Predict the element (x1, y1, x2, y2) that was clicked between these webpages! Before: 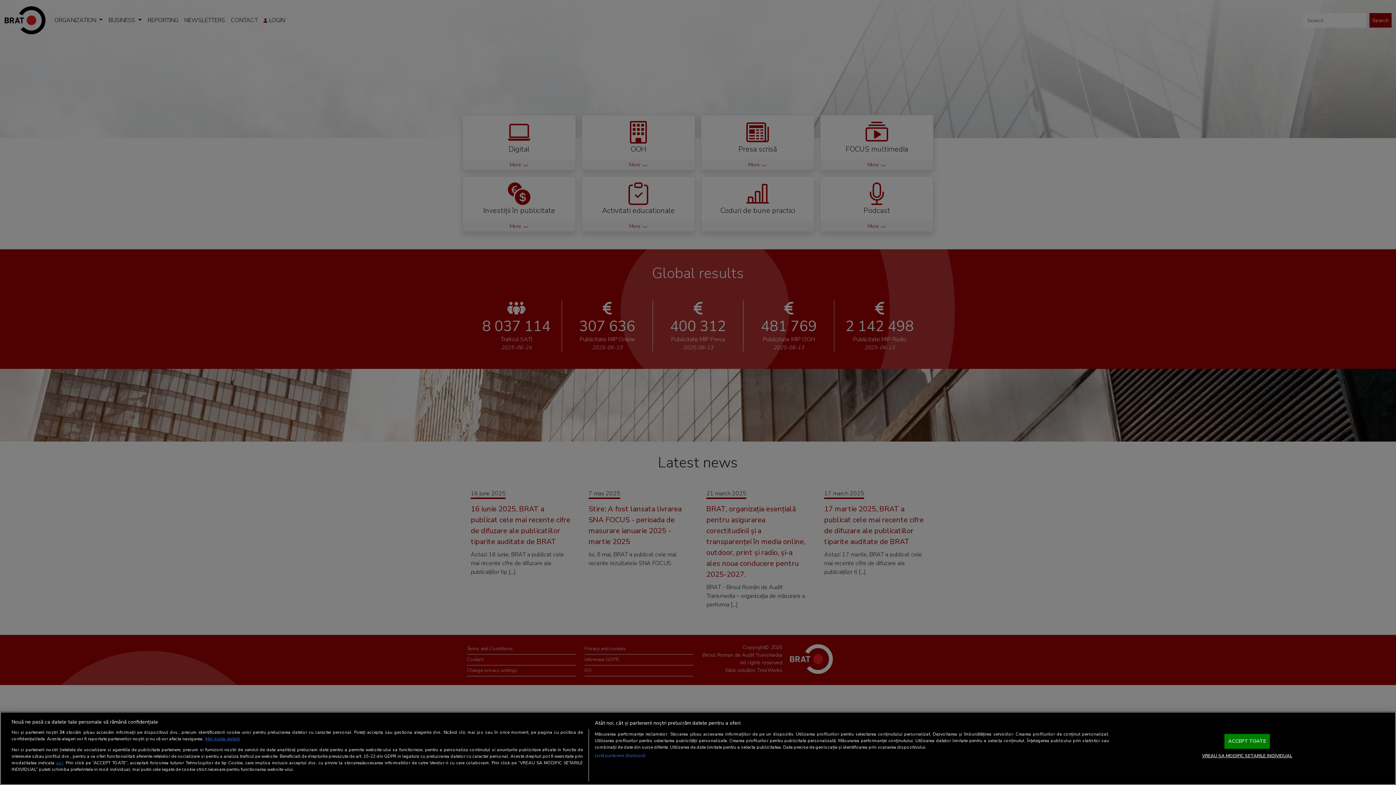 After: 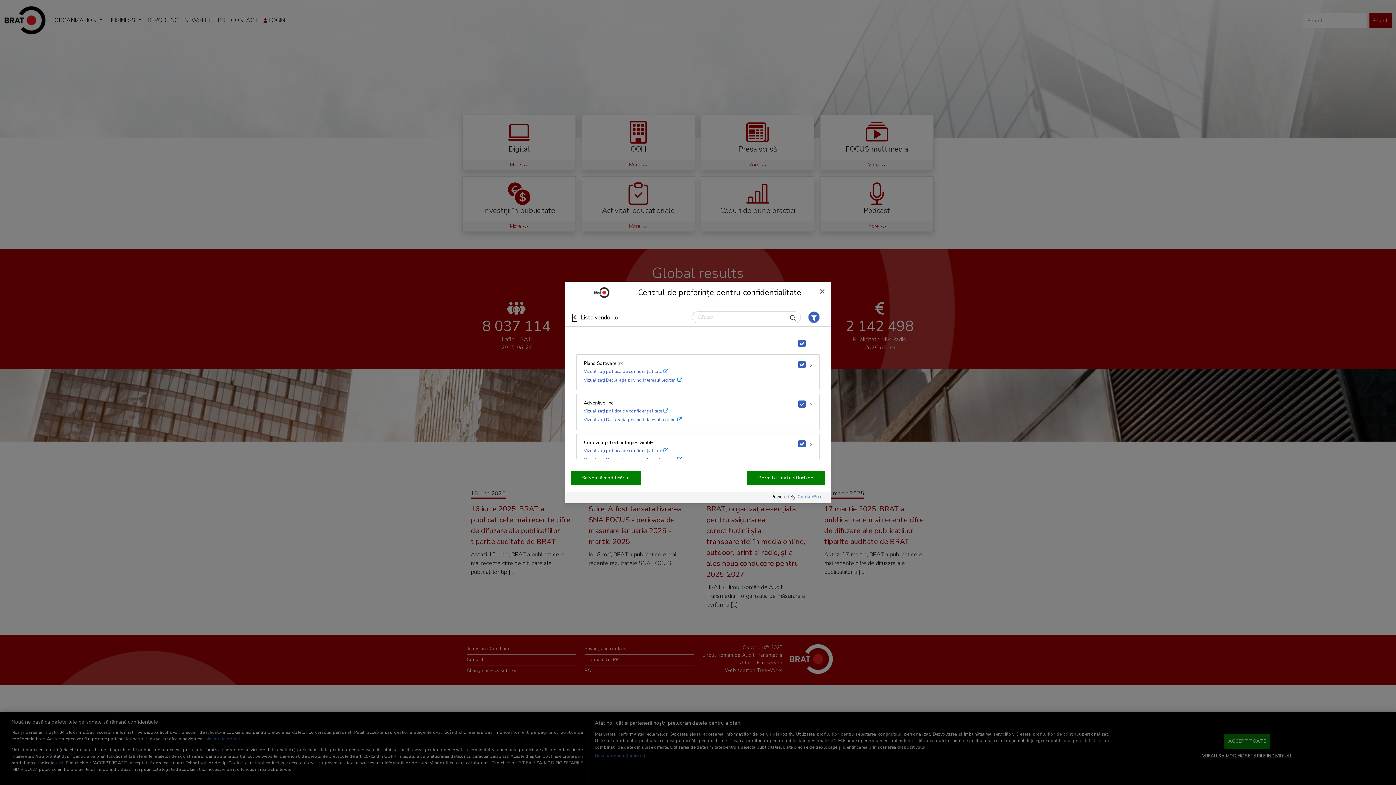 Action: bbox: (594, 752, 645, 759) label: Listă parteneri (furnizori)